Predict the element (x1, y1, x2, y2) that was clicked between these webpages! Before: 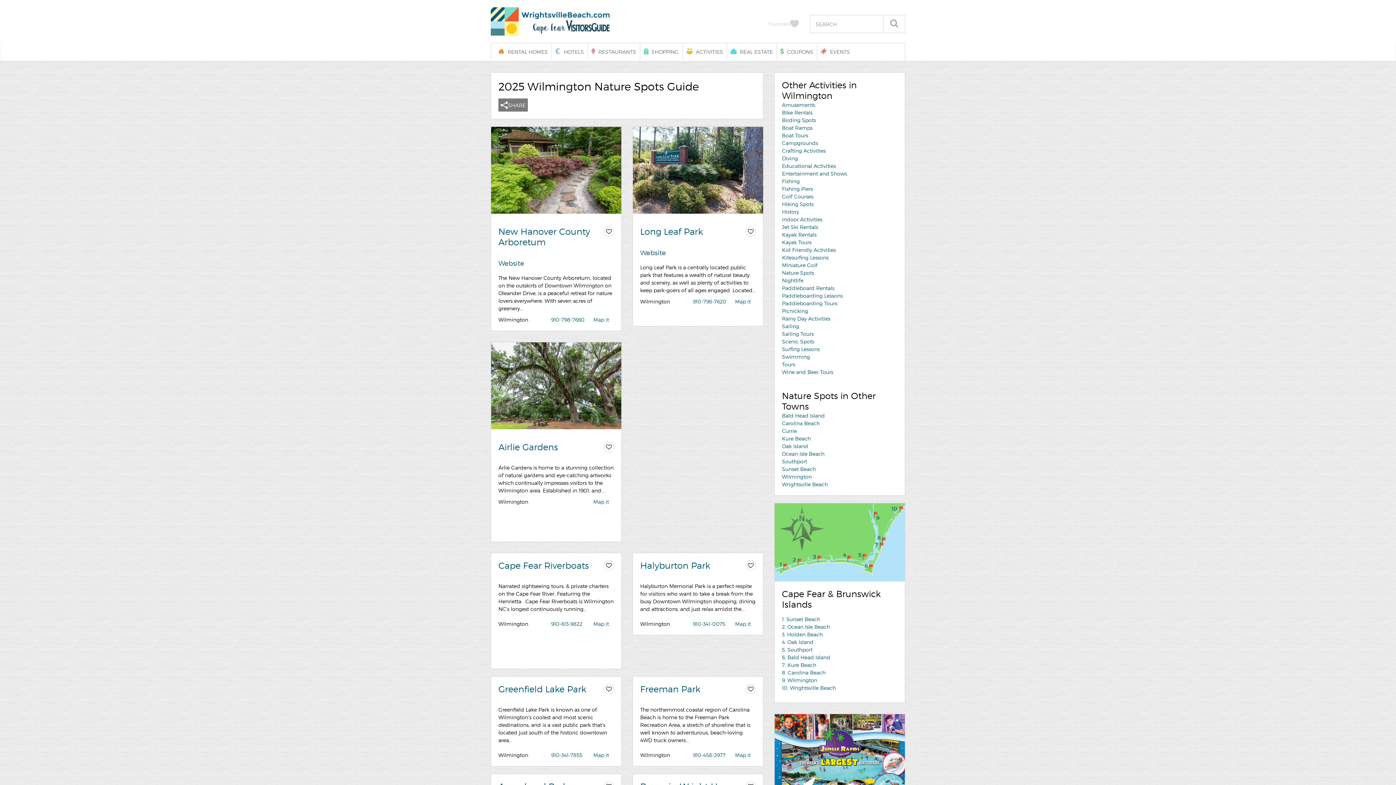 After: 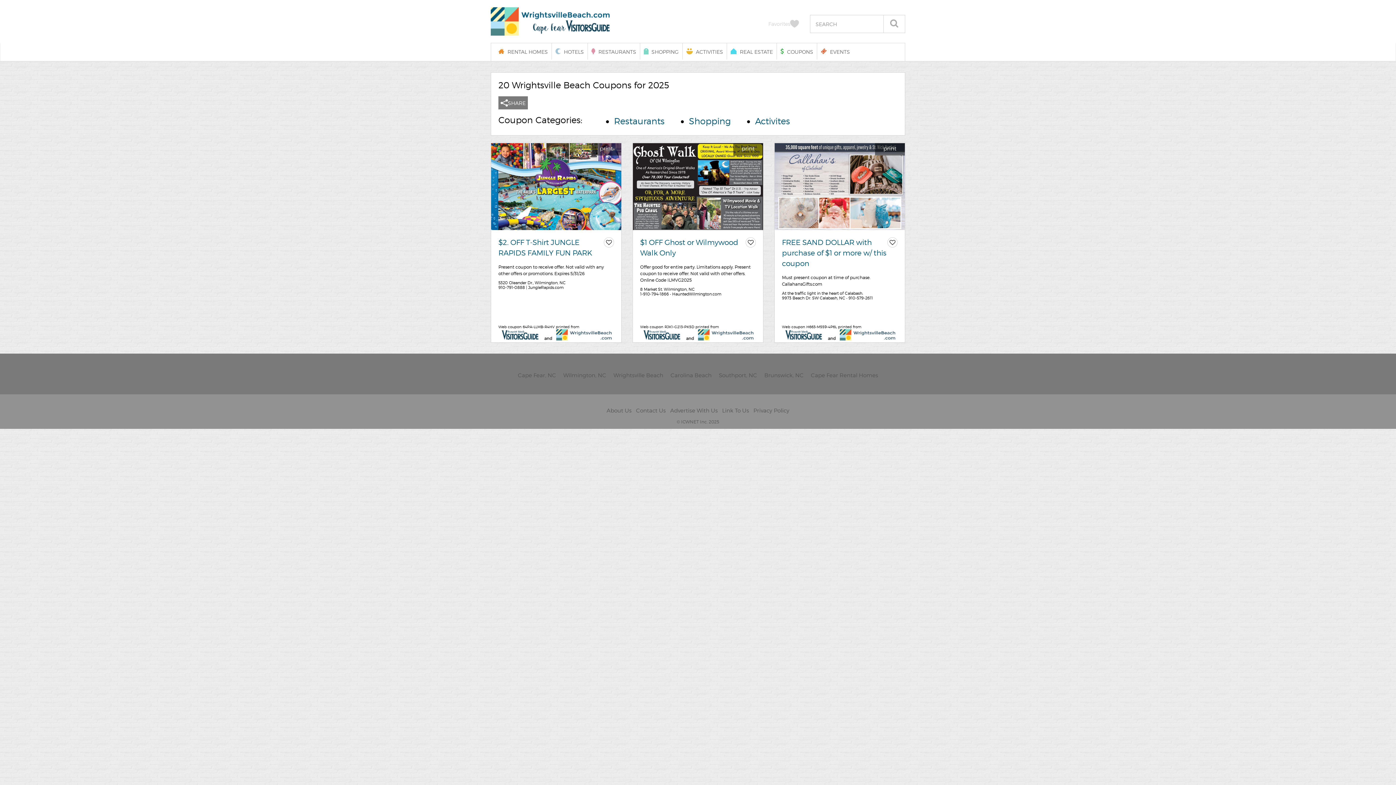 Action: label: COUPONS bbox: (777, 43, 817, 59)